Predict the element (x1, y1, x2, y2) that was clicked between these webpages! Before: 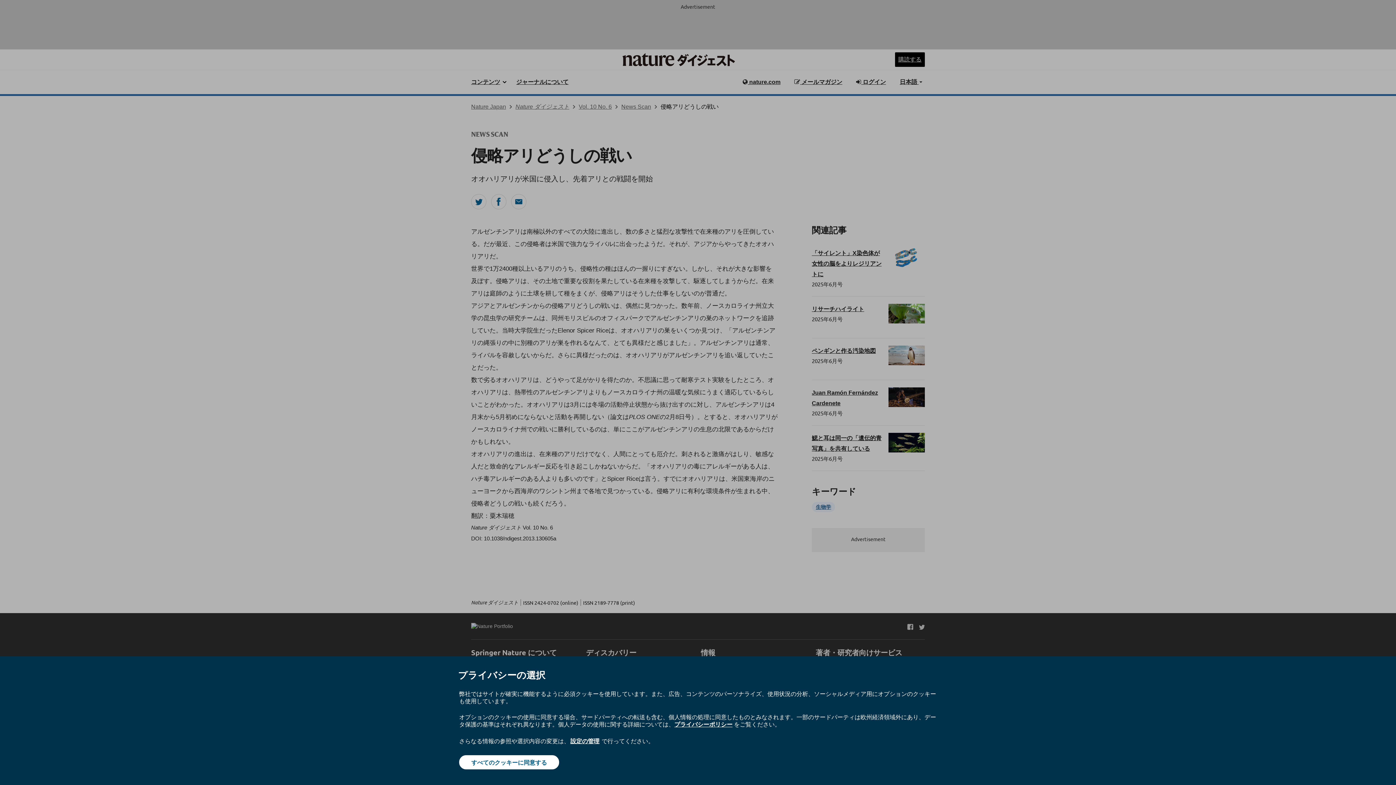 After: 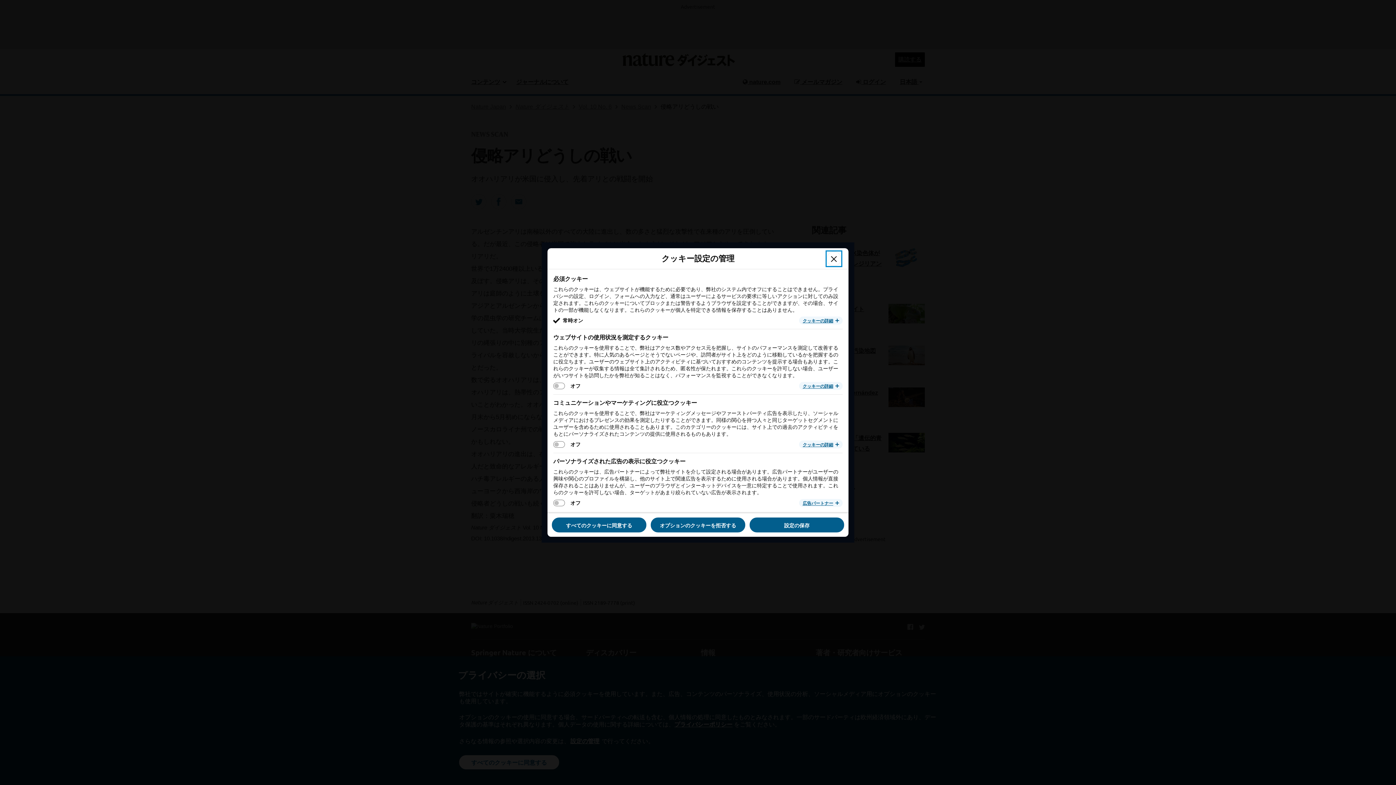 Action: bbox: (569, 737, 600, 745) label: 設定の管理